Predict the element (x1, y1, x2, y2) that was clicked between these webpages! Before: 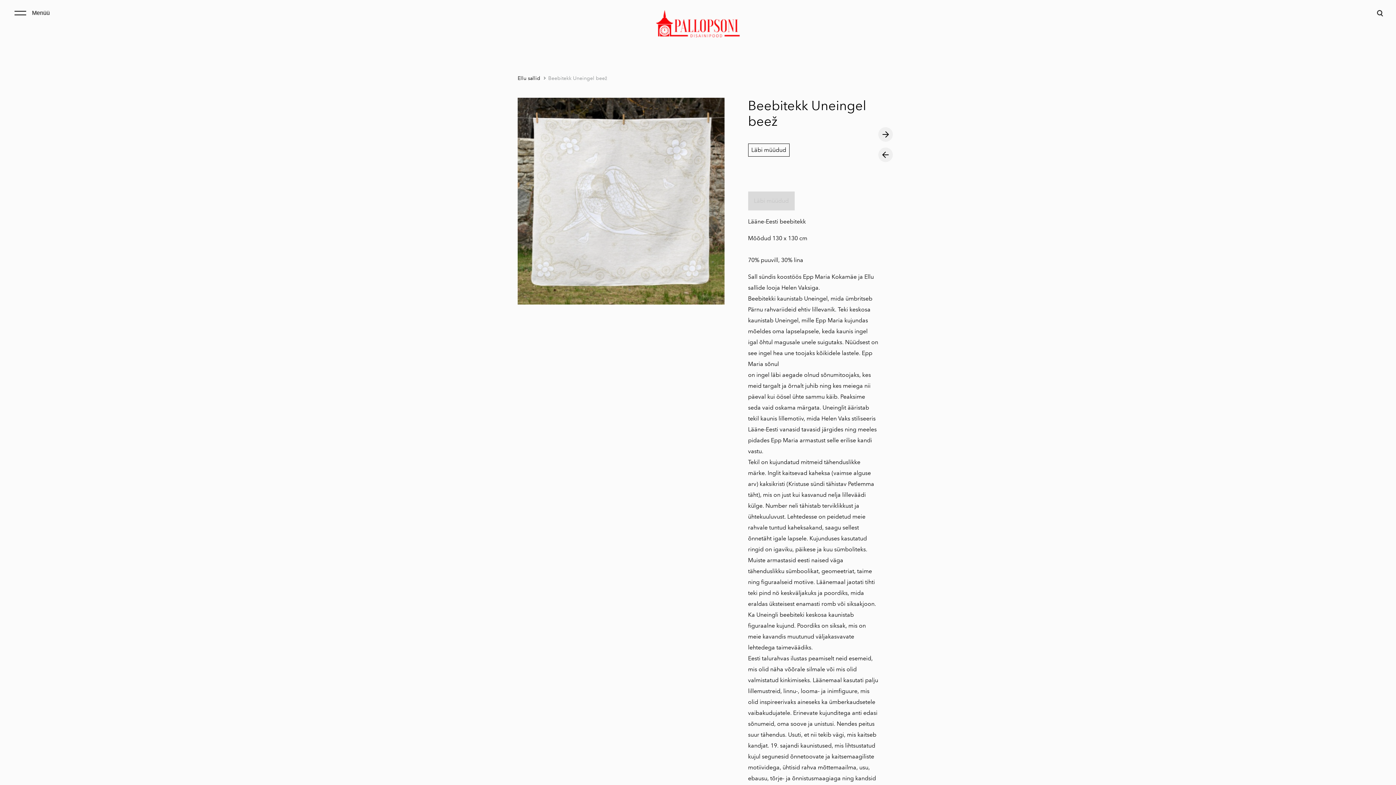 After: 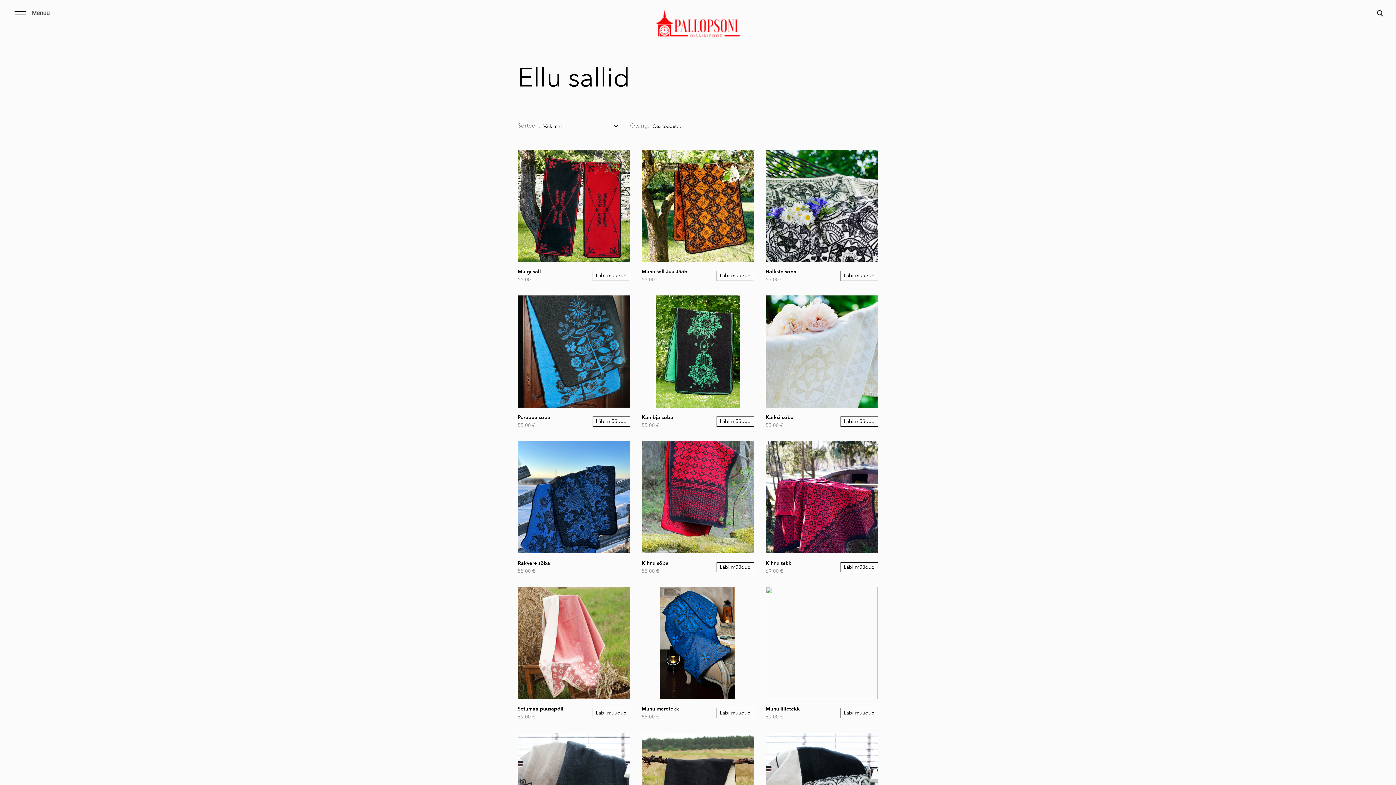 Action: bbox: (517, 73, 540, 83) label: Ellu sallid